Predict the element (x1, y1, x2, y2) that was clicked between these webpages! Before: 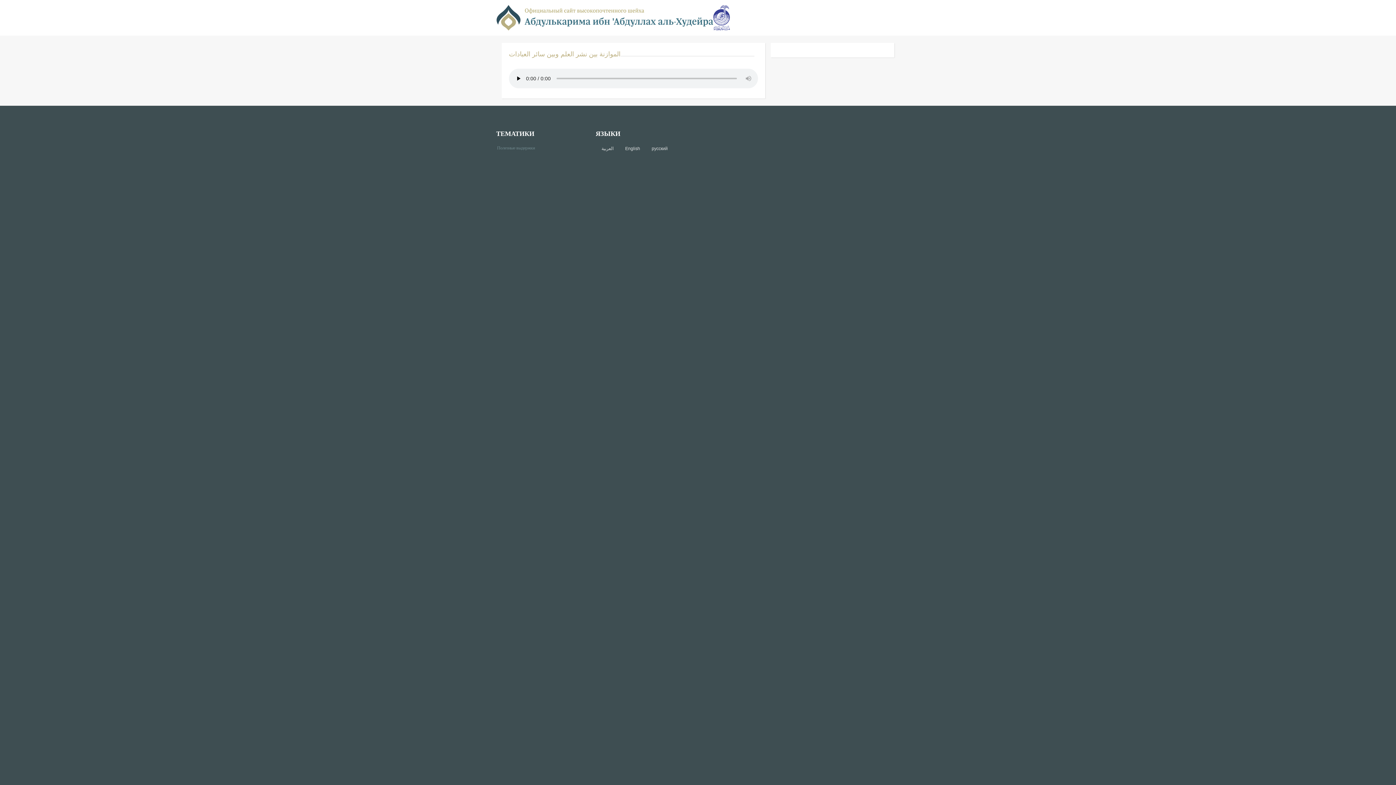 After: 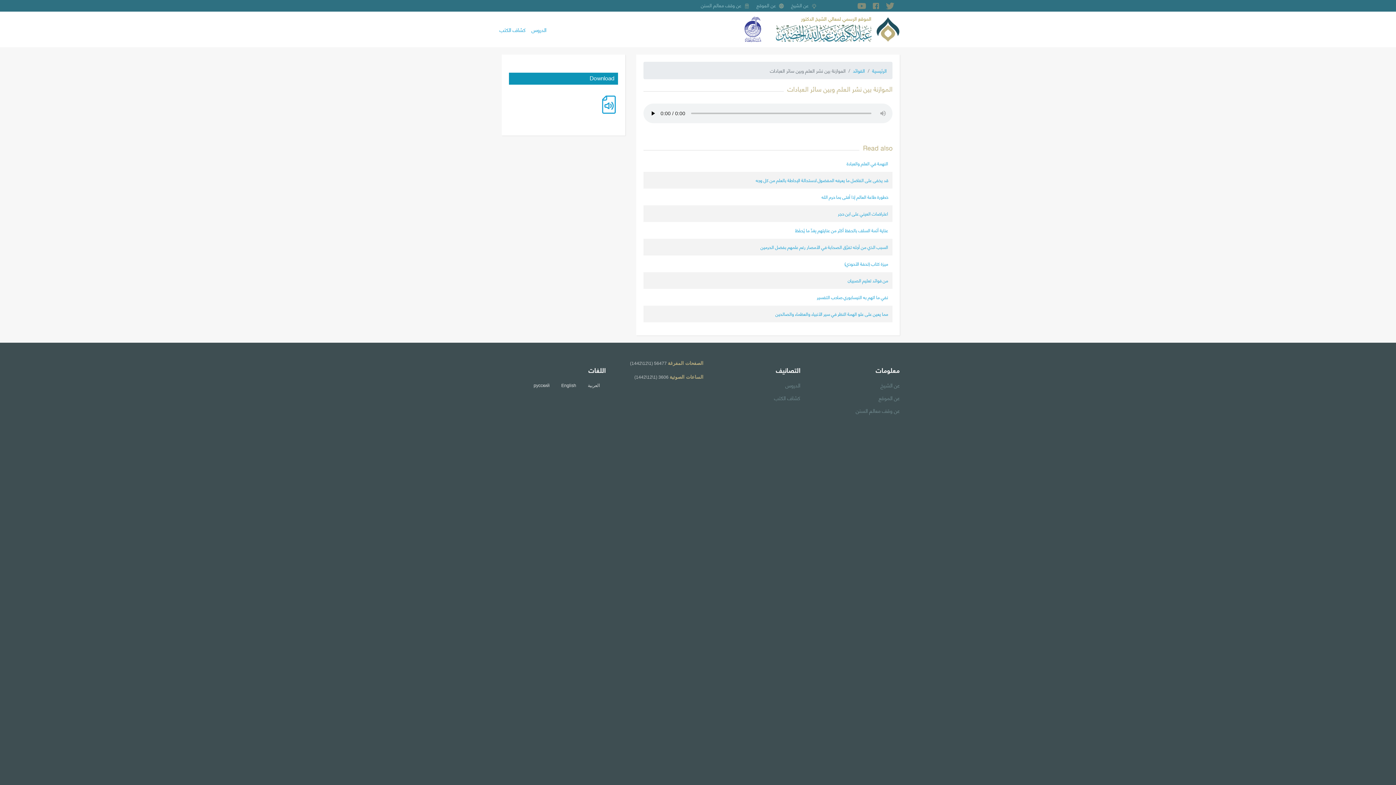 Action: bbox: (601, 146, 613, 151) label: العربية